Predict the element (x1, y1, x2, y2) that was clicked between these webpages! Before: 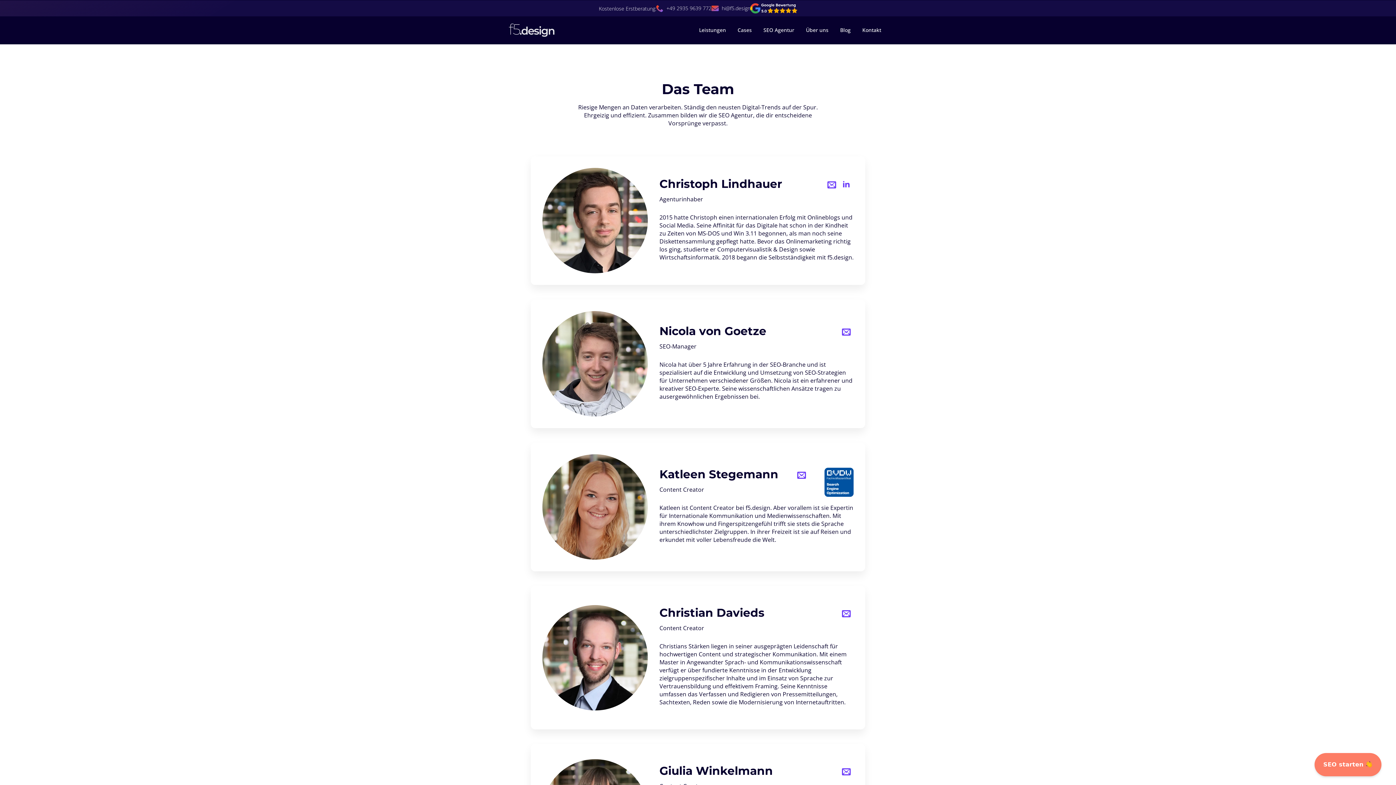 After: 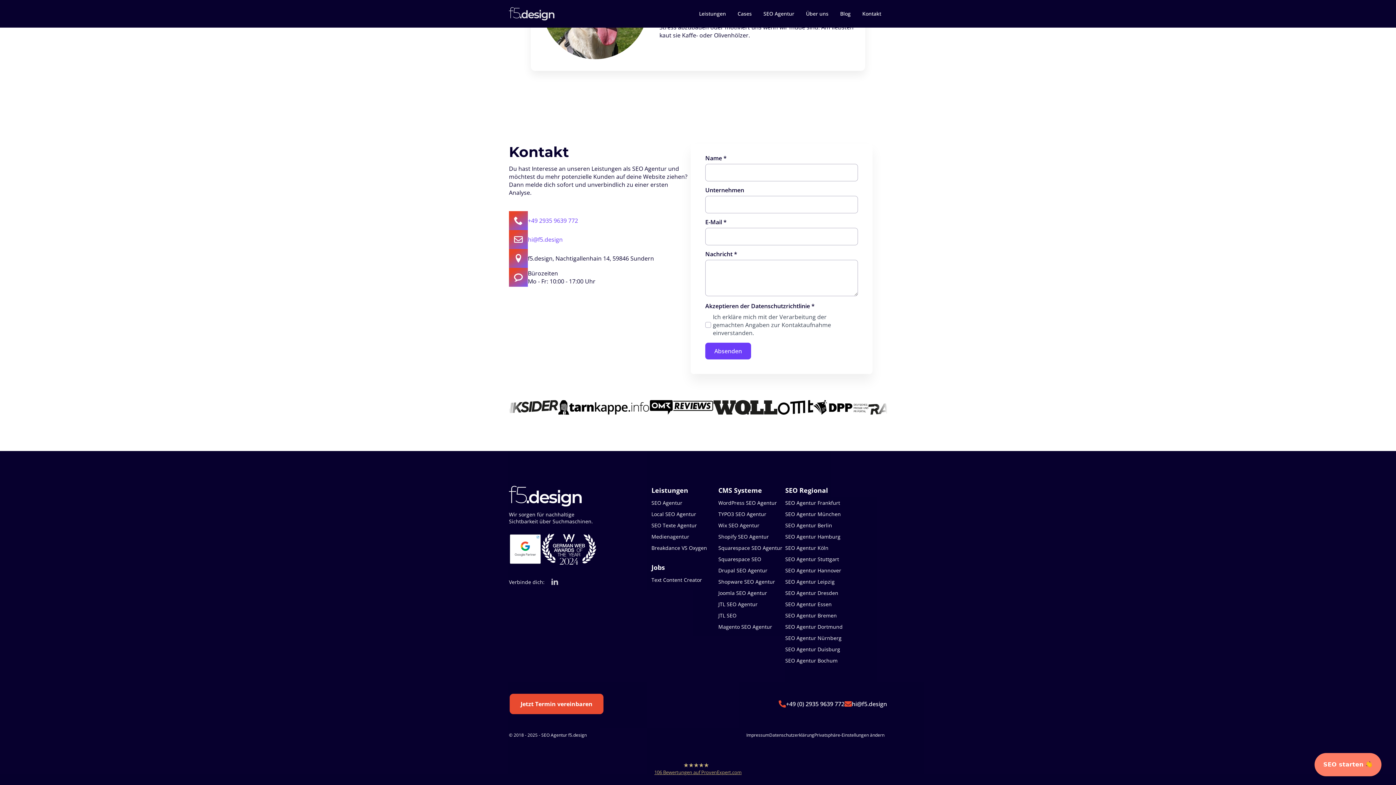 Action: bbox: (856, 24, 887, 35) label: Kontakt